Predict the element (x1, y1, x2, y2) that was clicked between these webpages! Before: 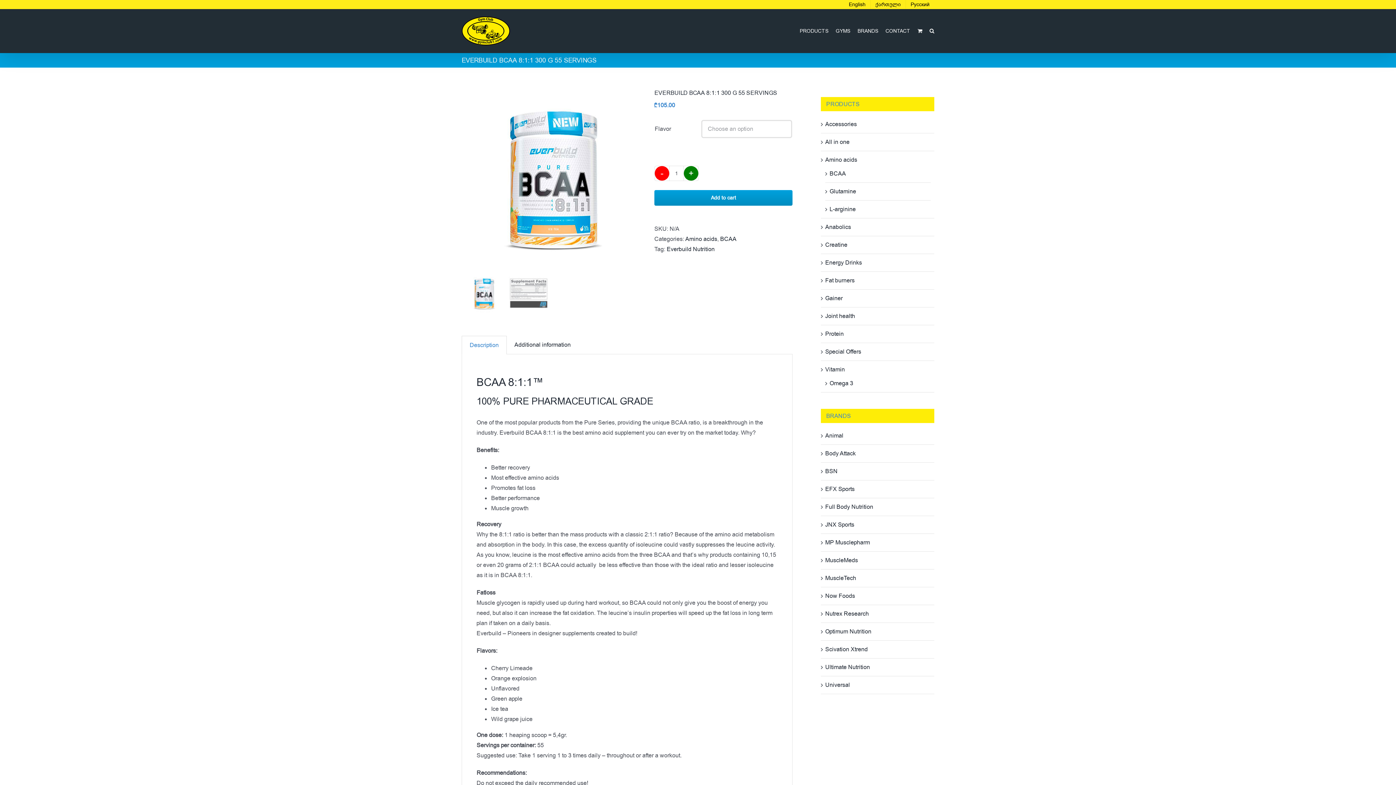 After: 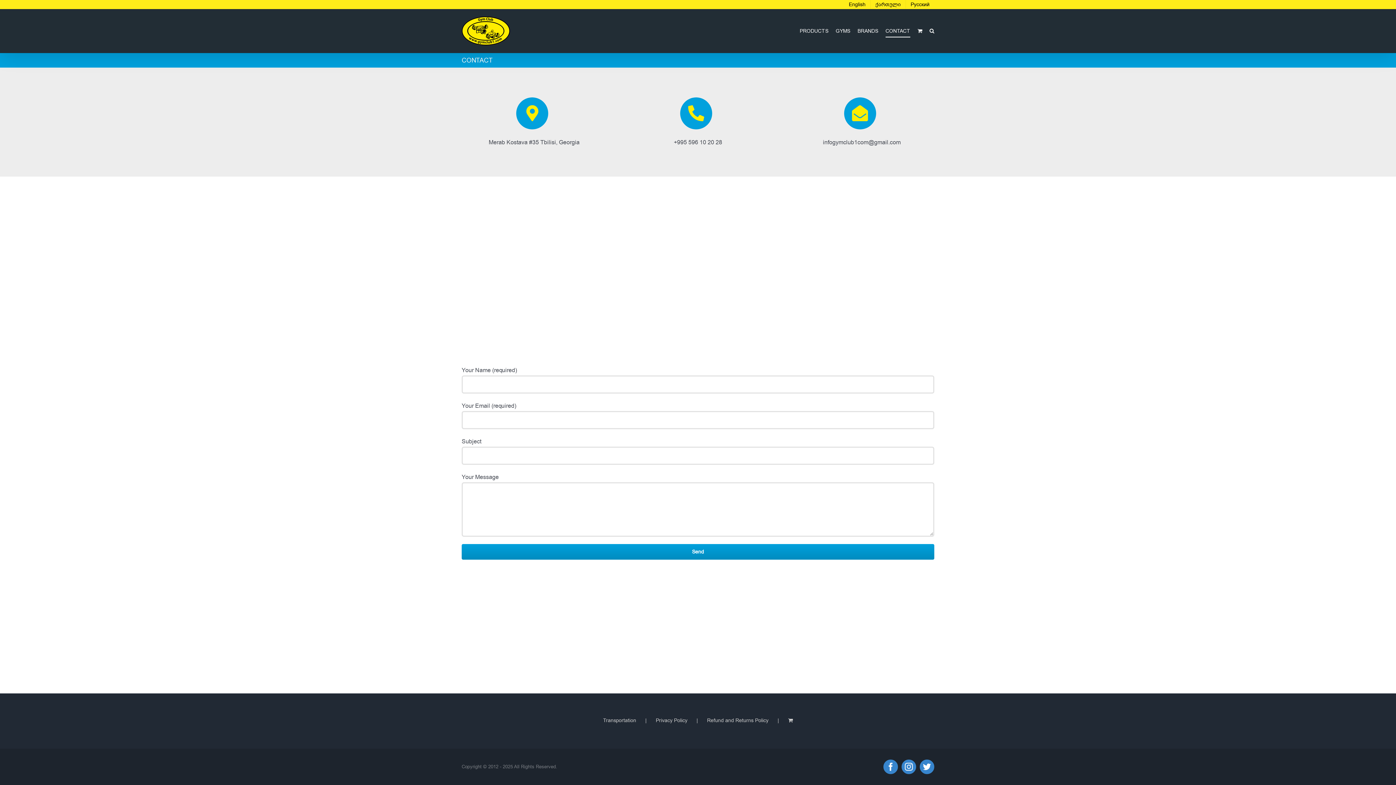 Action: label: CONTACT bbox: (885, 9, 910, 52)